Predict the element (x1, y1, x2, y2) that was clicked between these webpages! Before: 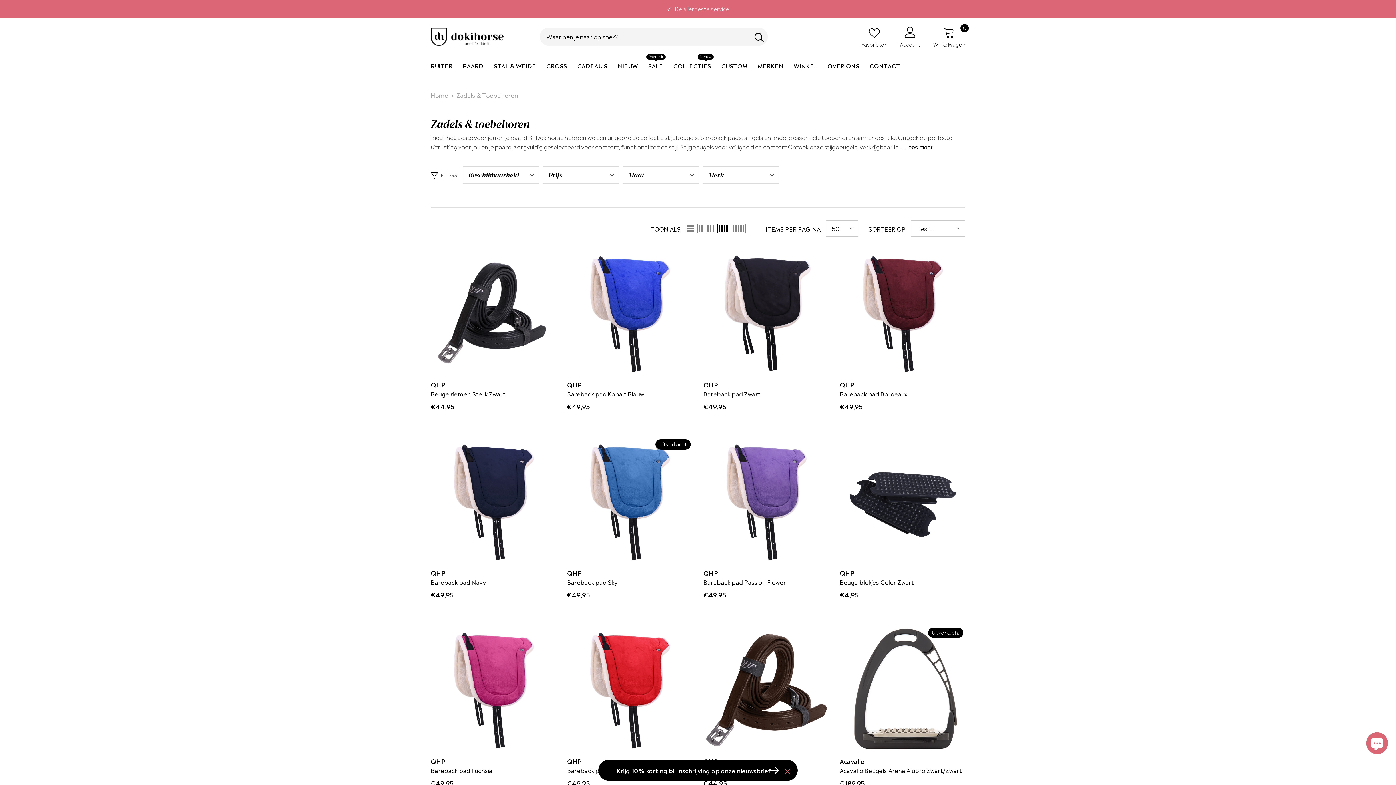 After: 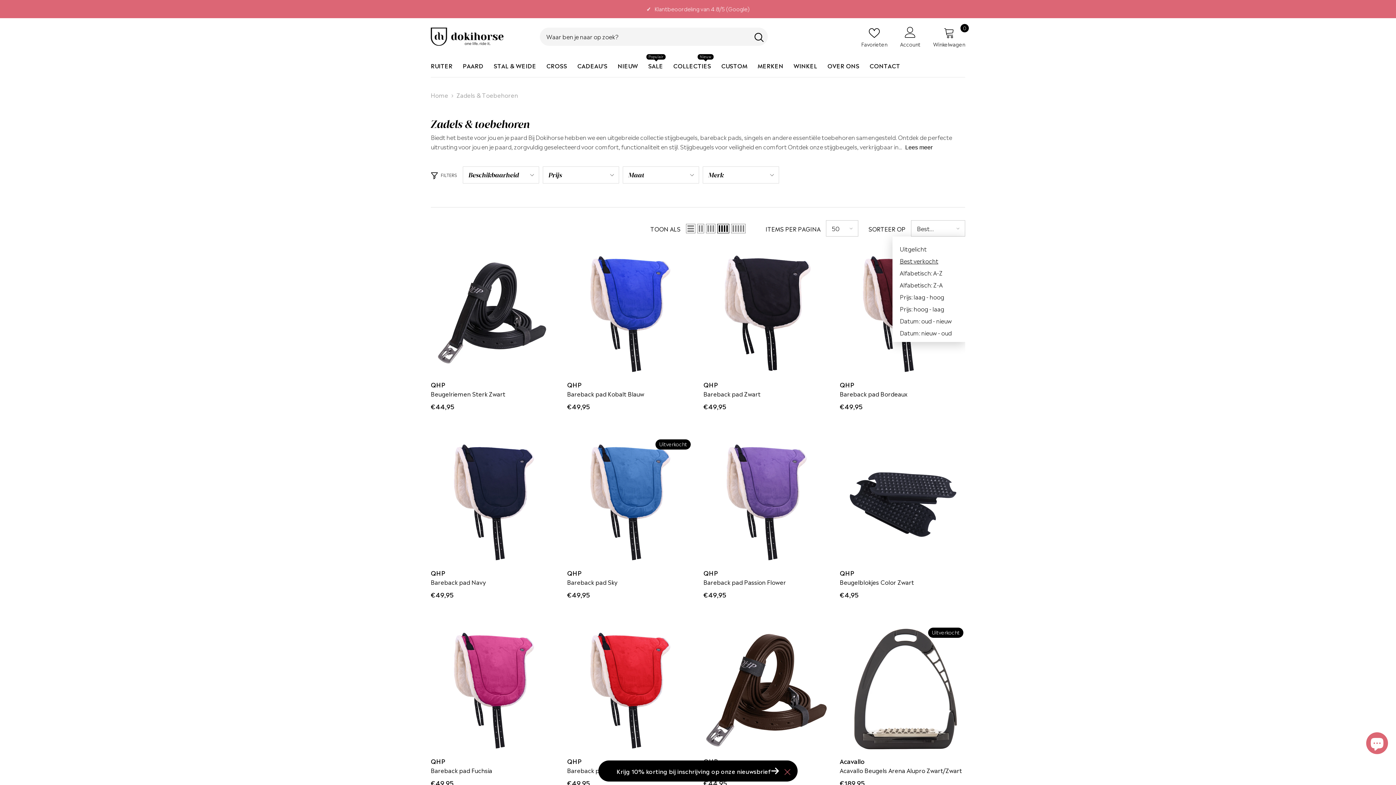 Action: bbox: (911, 220, 965, 236) label: Best verkocht